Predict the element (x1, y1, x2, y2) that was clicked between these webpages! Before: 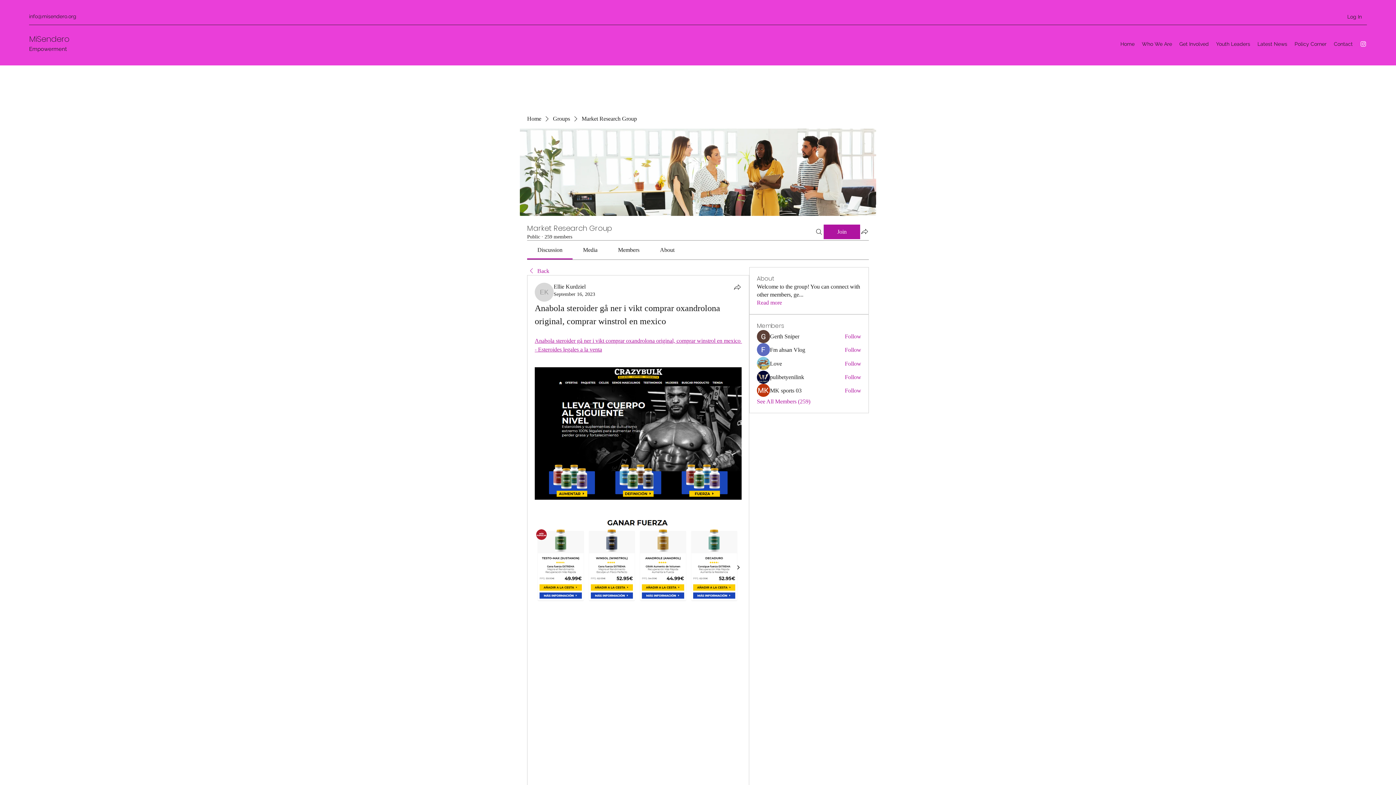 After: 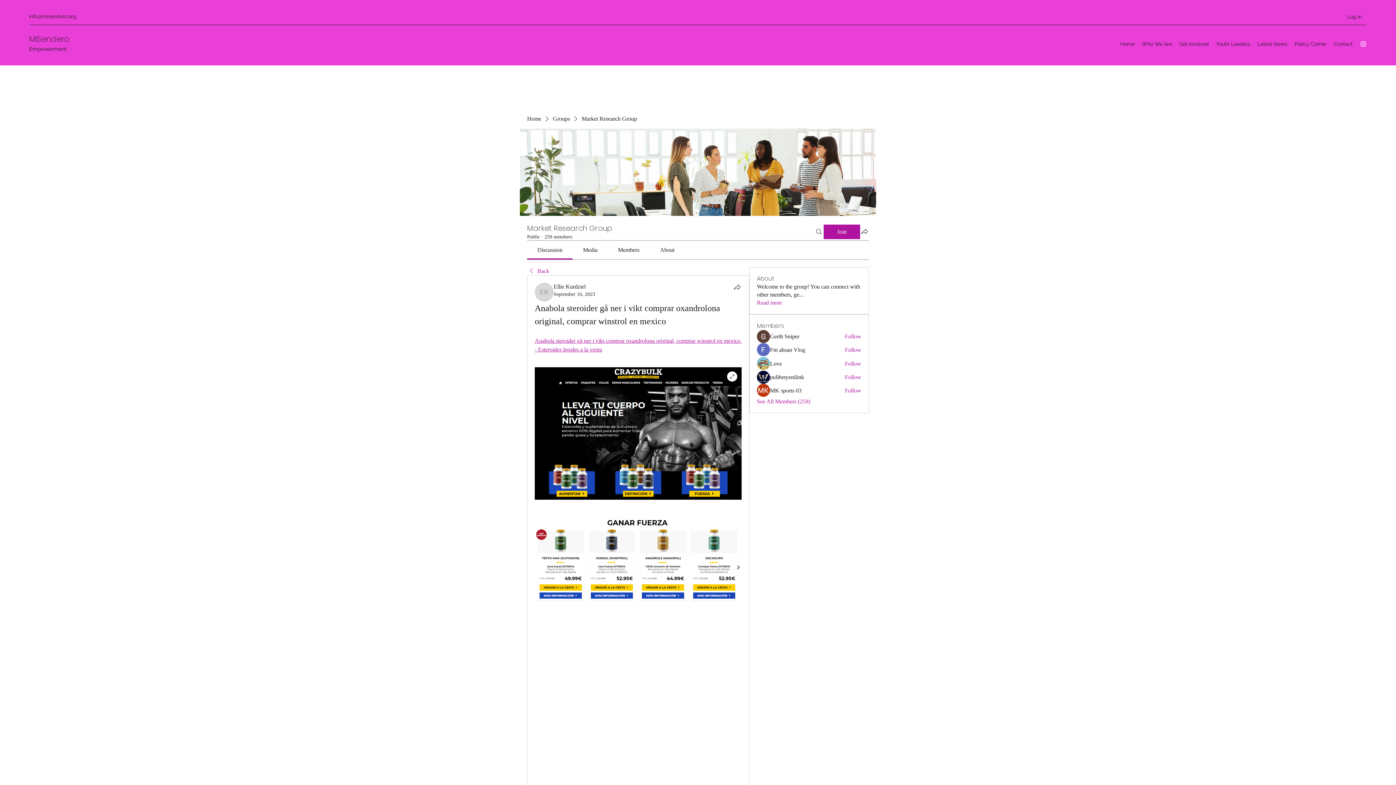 Action: bbox: (534, 367, 741, 499)